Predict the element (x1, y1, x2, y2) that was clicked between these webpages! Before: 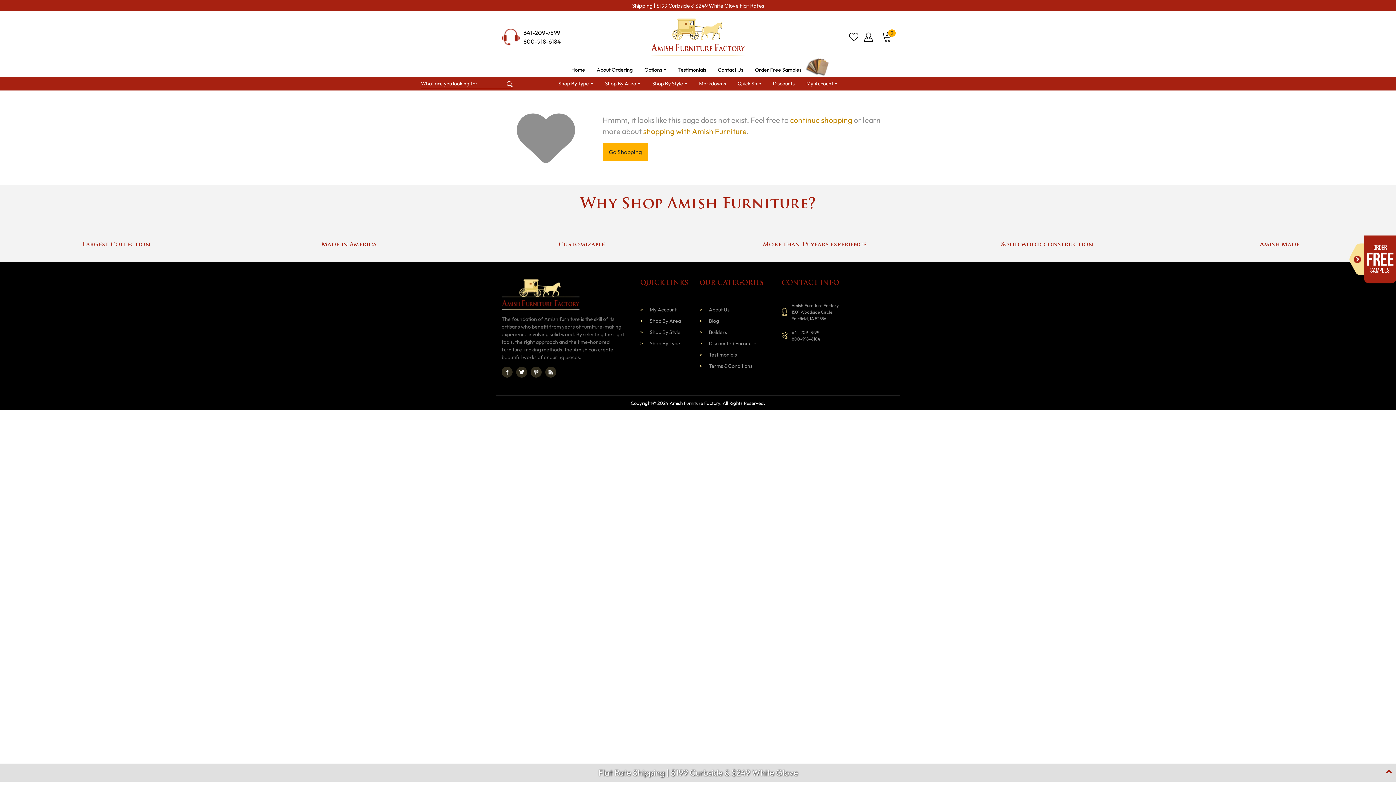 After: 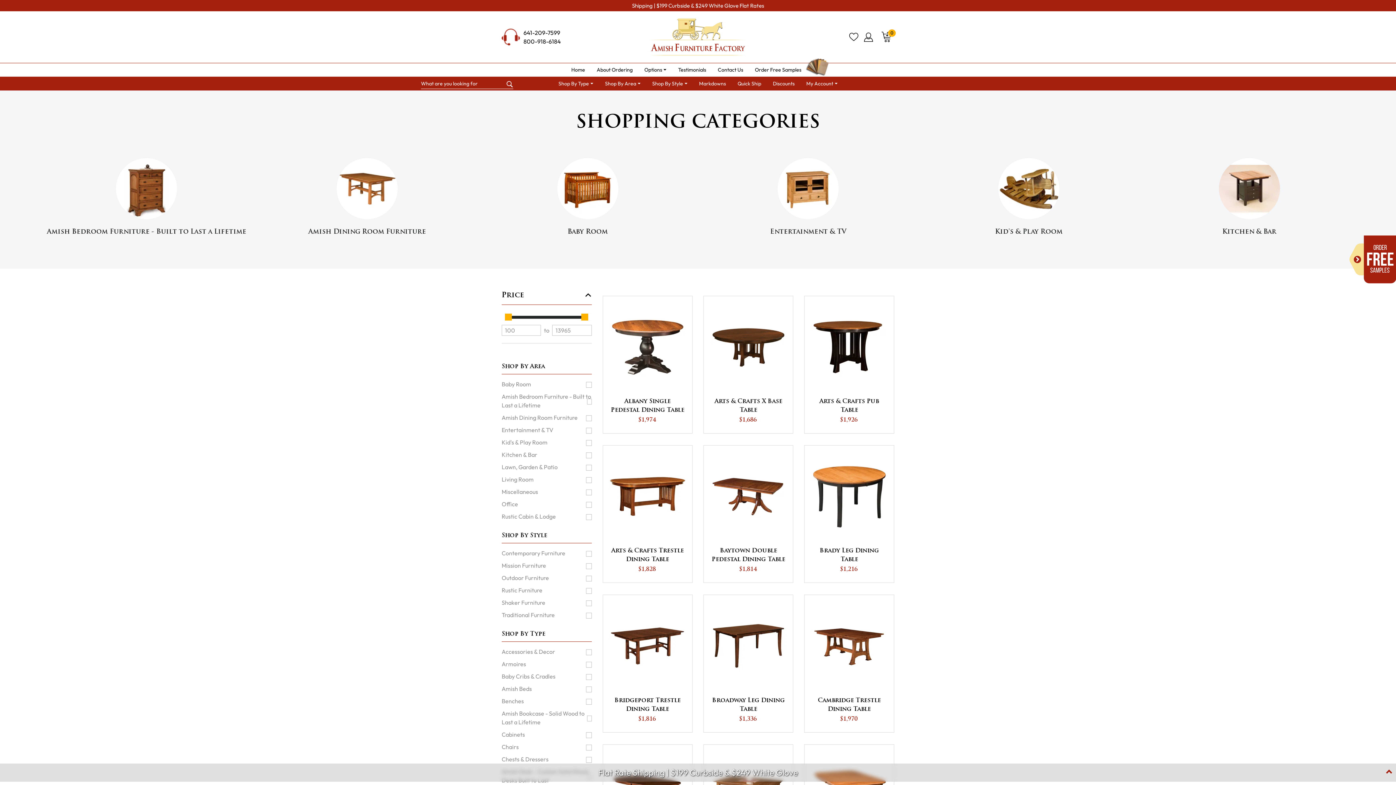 Action: bbox: (5, 216, 227, 248) label: Largest Collection